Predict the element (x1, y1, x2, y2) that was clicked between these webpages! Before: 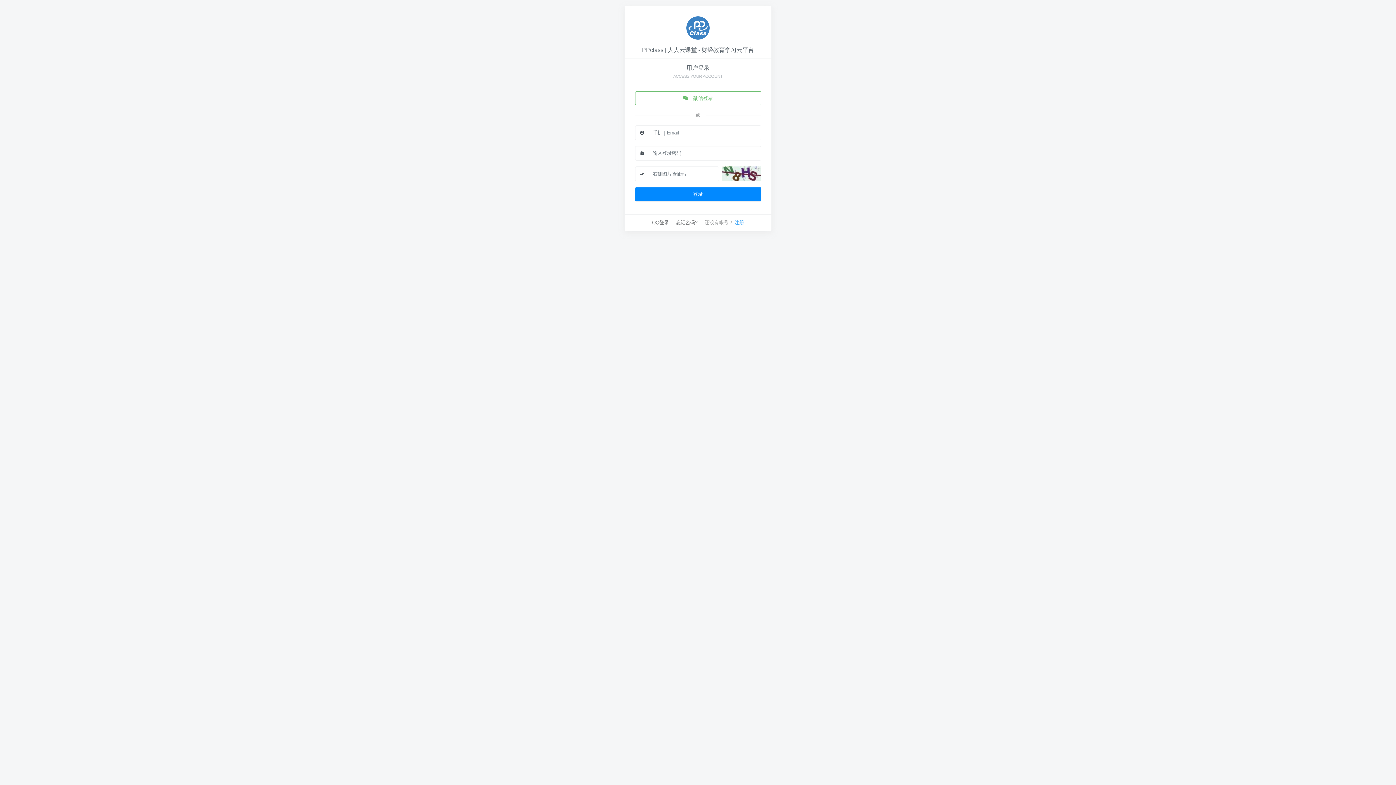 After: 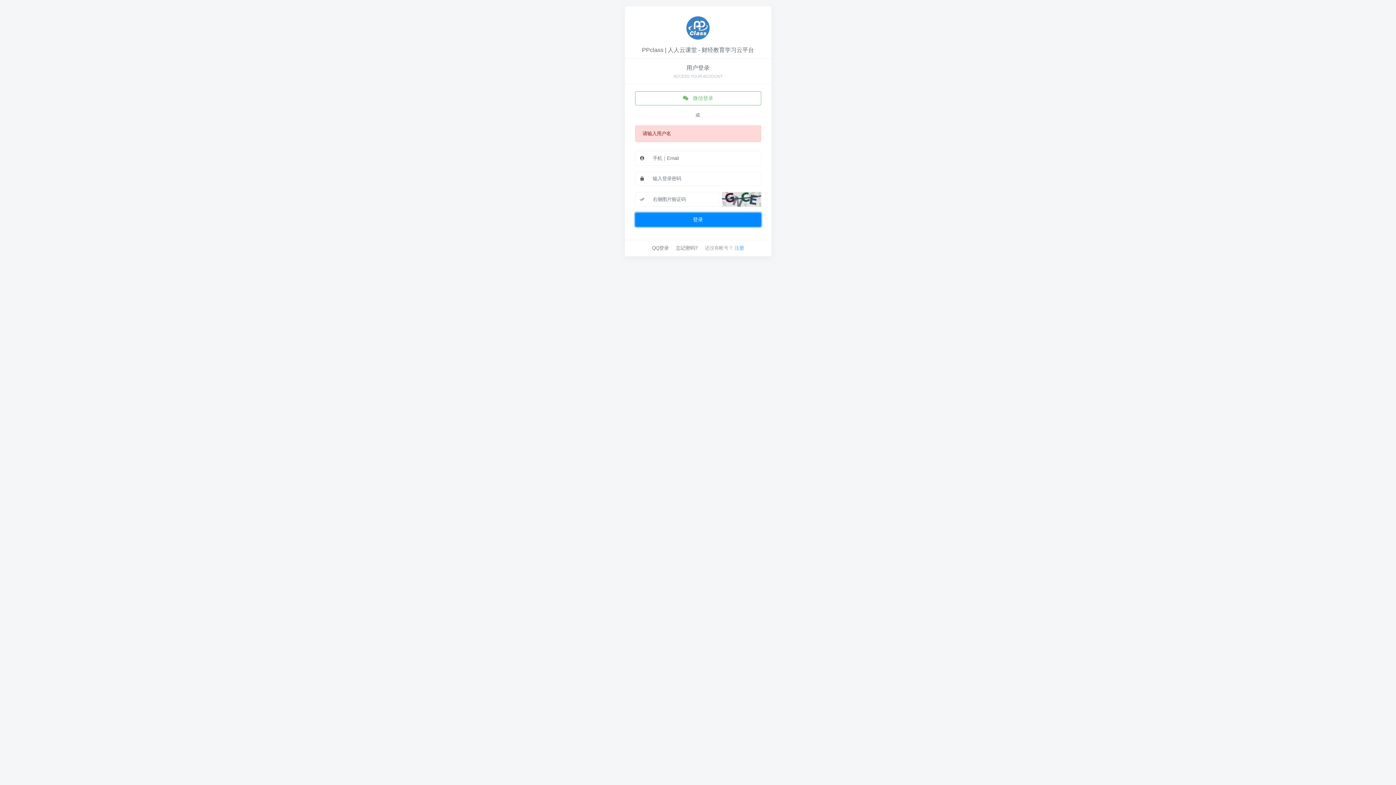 Action: label: 登录 bbox: (635, 187, 761, 201)